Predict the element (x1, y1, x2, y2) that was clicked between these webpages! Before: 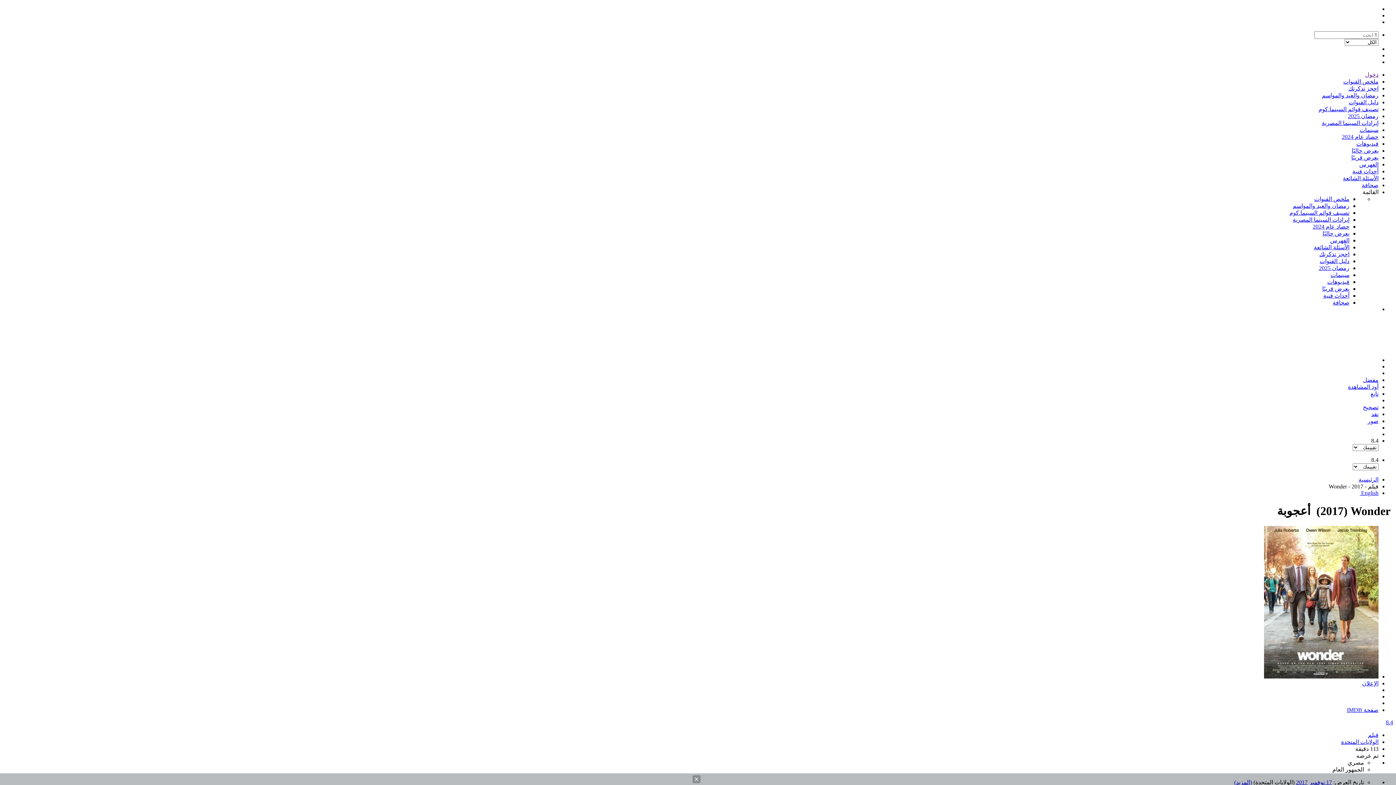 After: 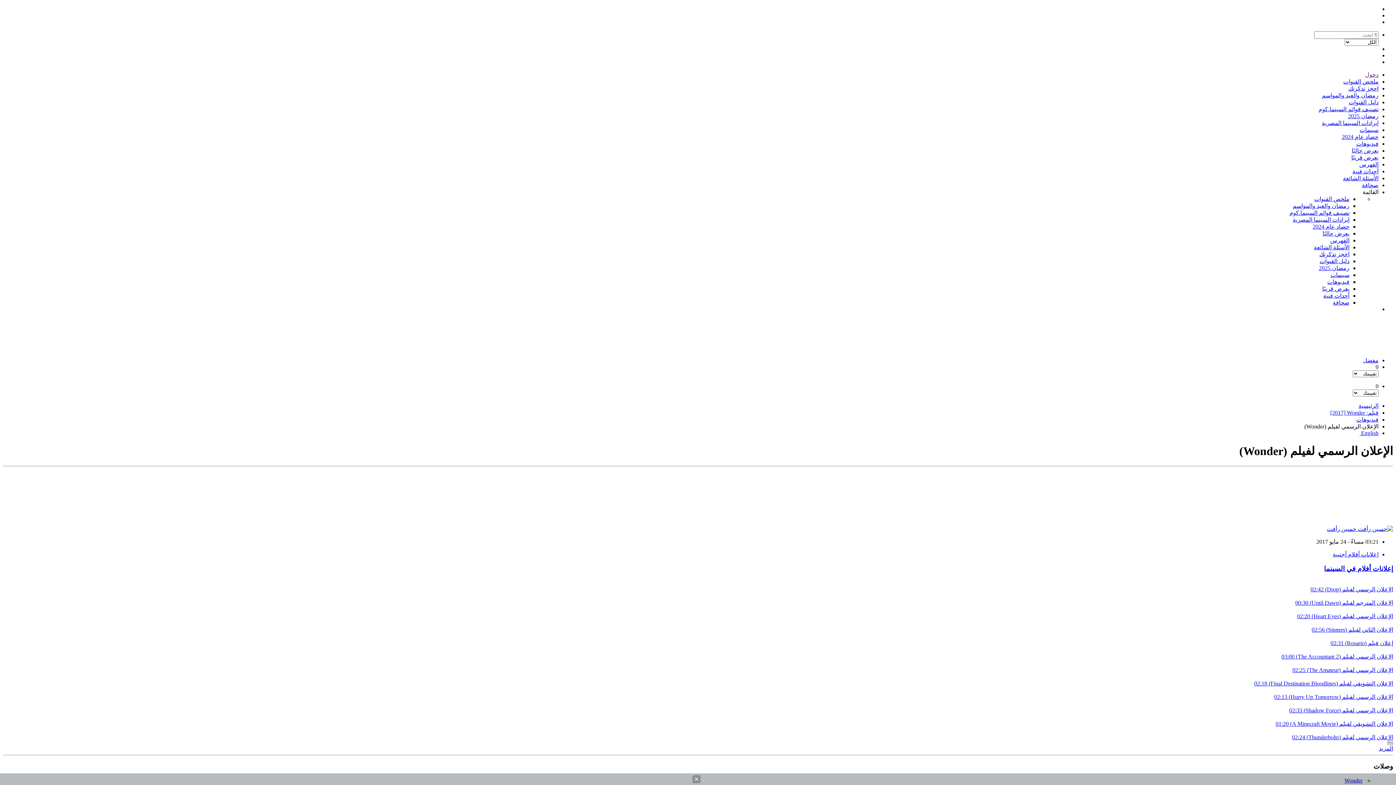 Action: label: الإعلان bbox: (1362, 680, 1378, 686)